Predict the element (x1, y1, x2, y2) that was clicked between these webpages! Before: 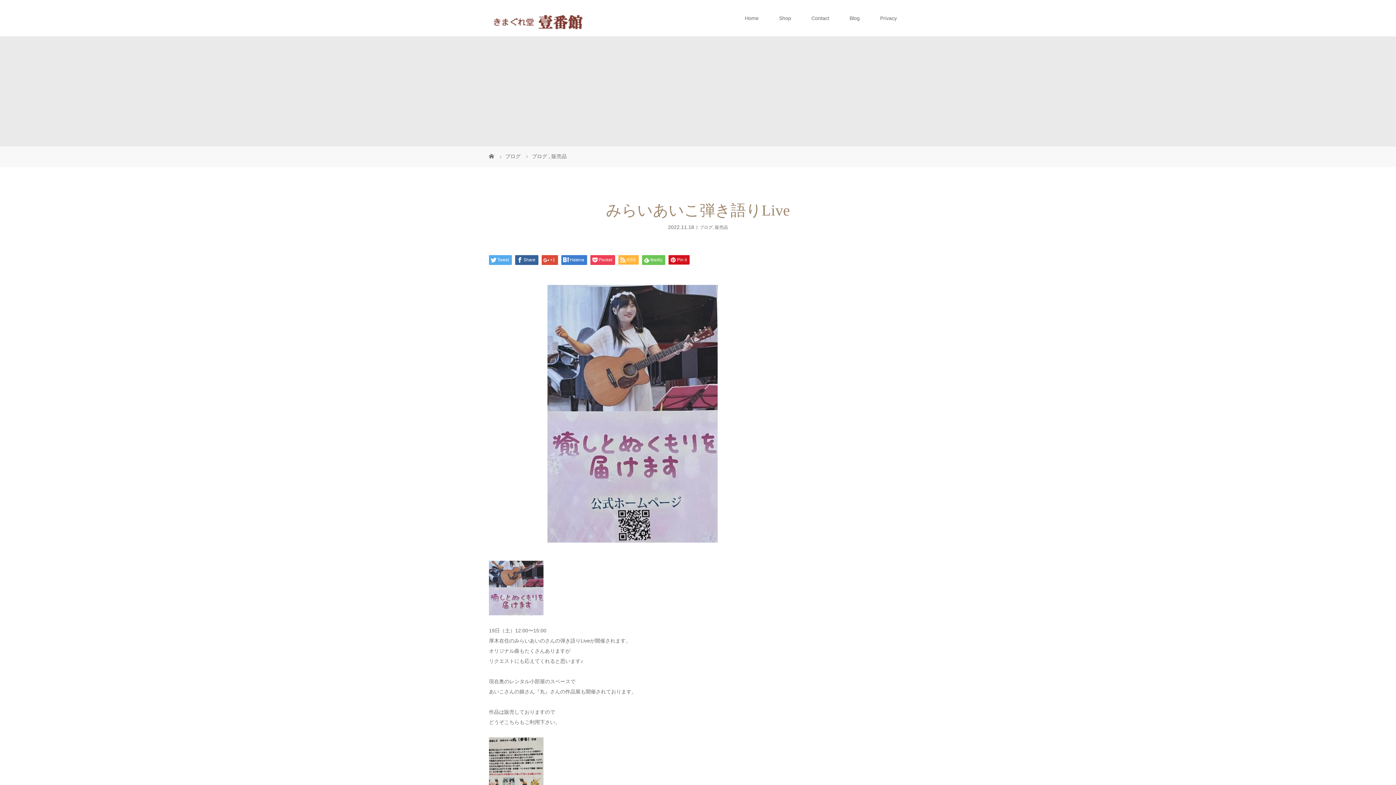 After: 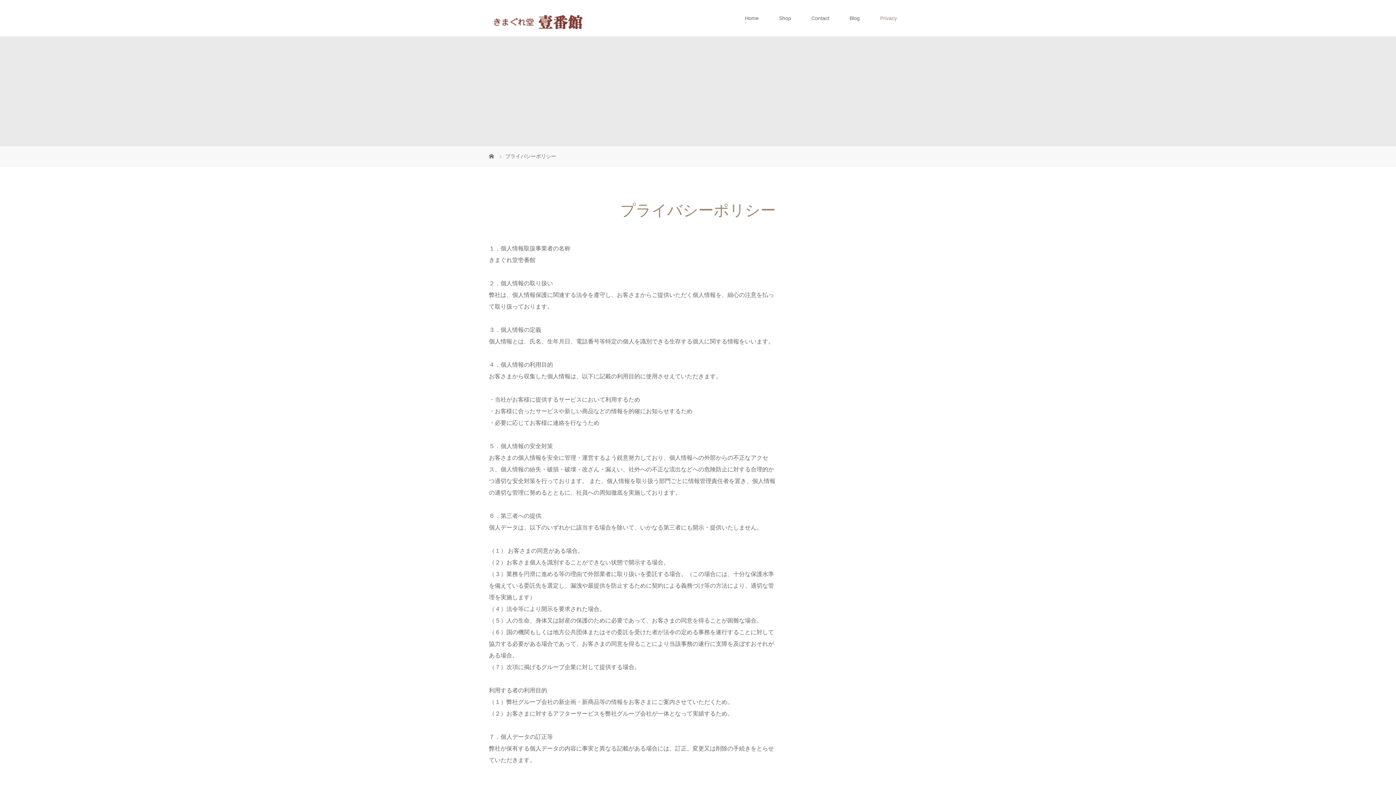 Action: bbox: (870, 0, 907, 36) label: Privacy